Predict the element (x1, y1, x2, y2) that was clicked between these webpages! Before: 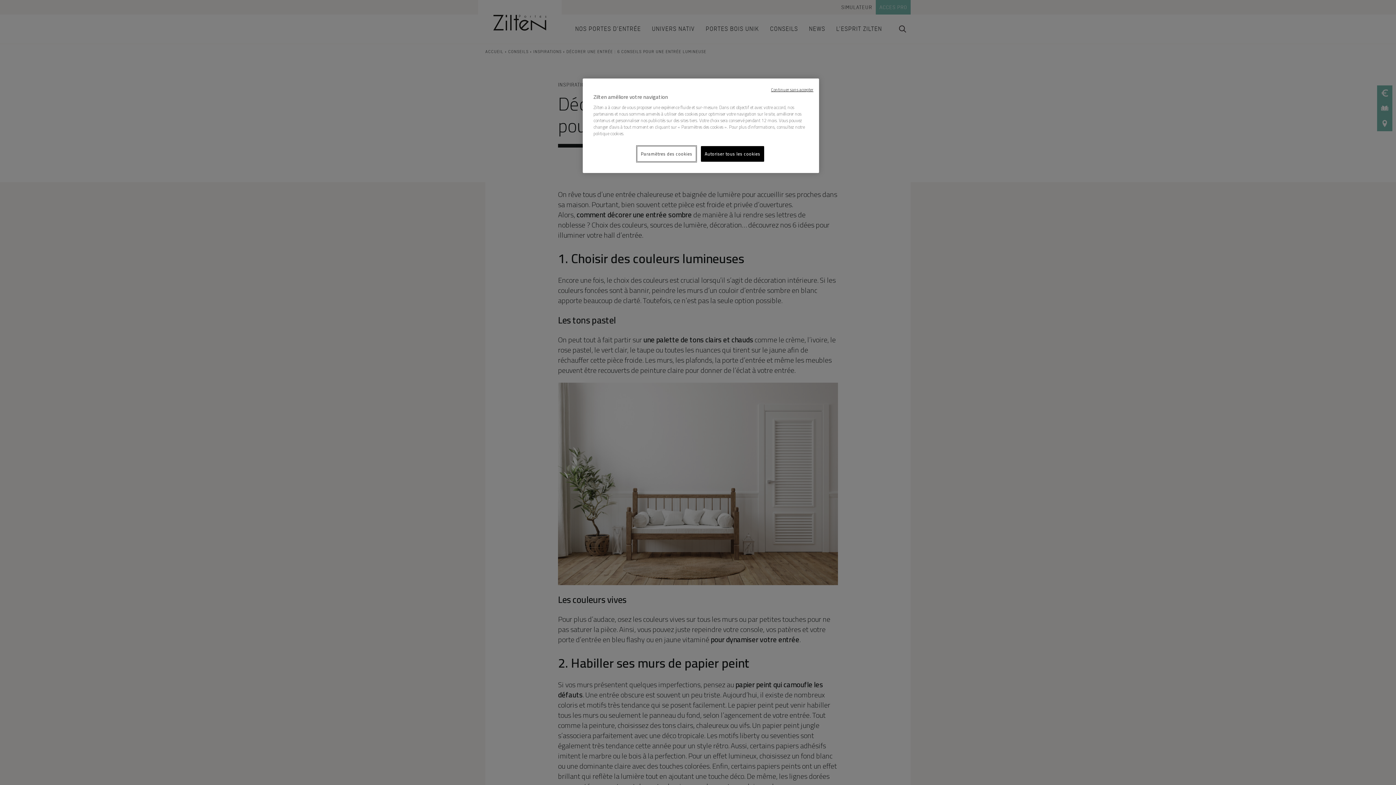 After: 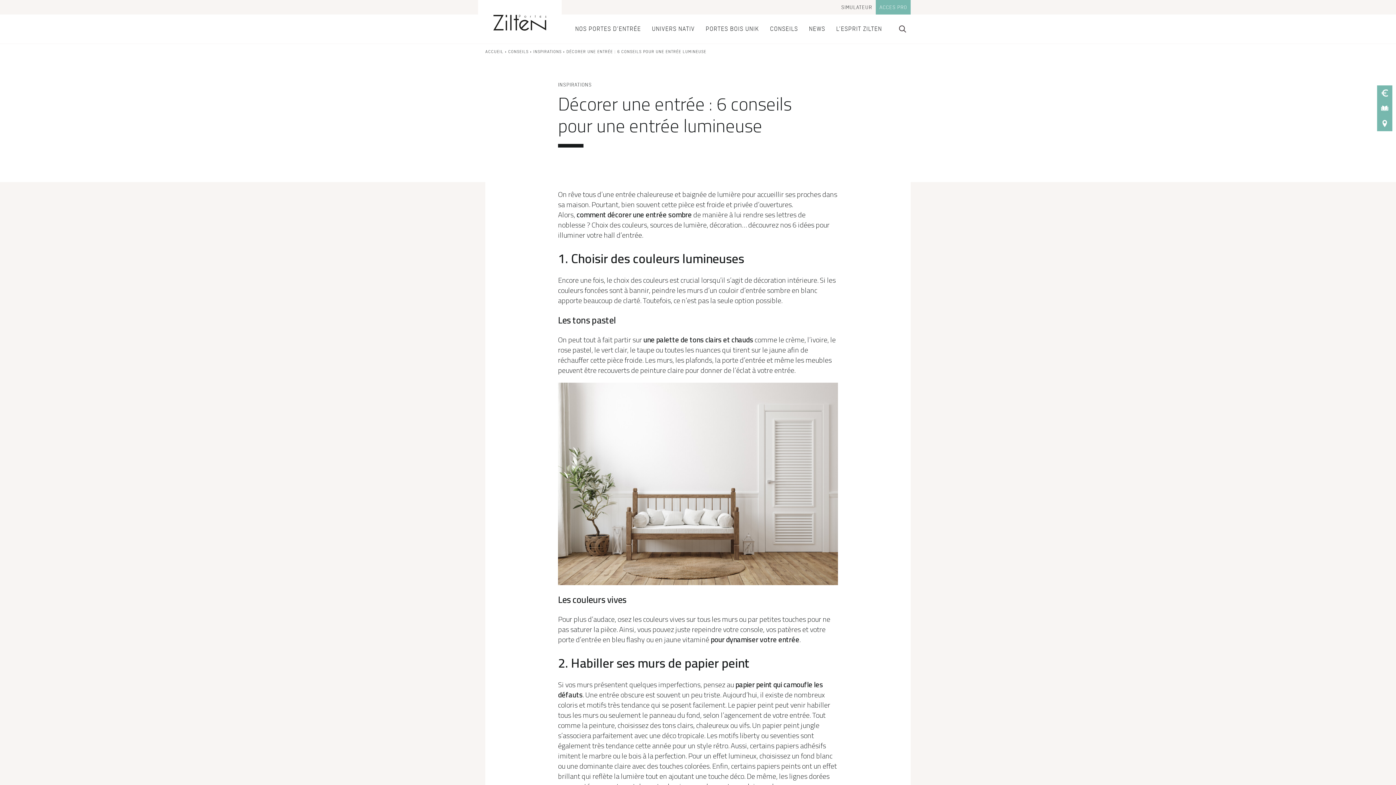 Action: bbox: (700, 146, 764, 161) label: Autoriser tous les cookies